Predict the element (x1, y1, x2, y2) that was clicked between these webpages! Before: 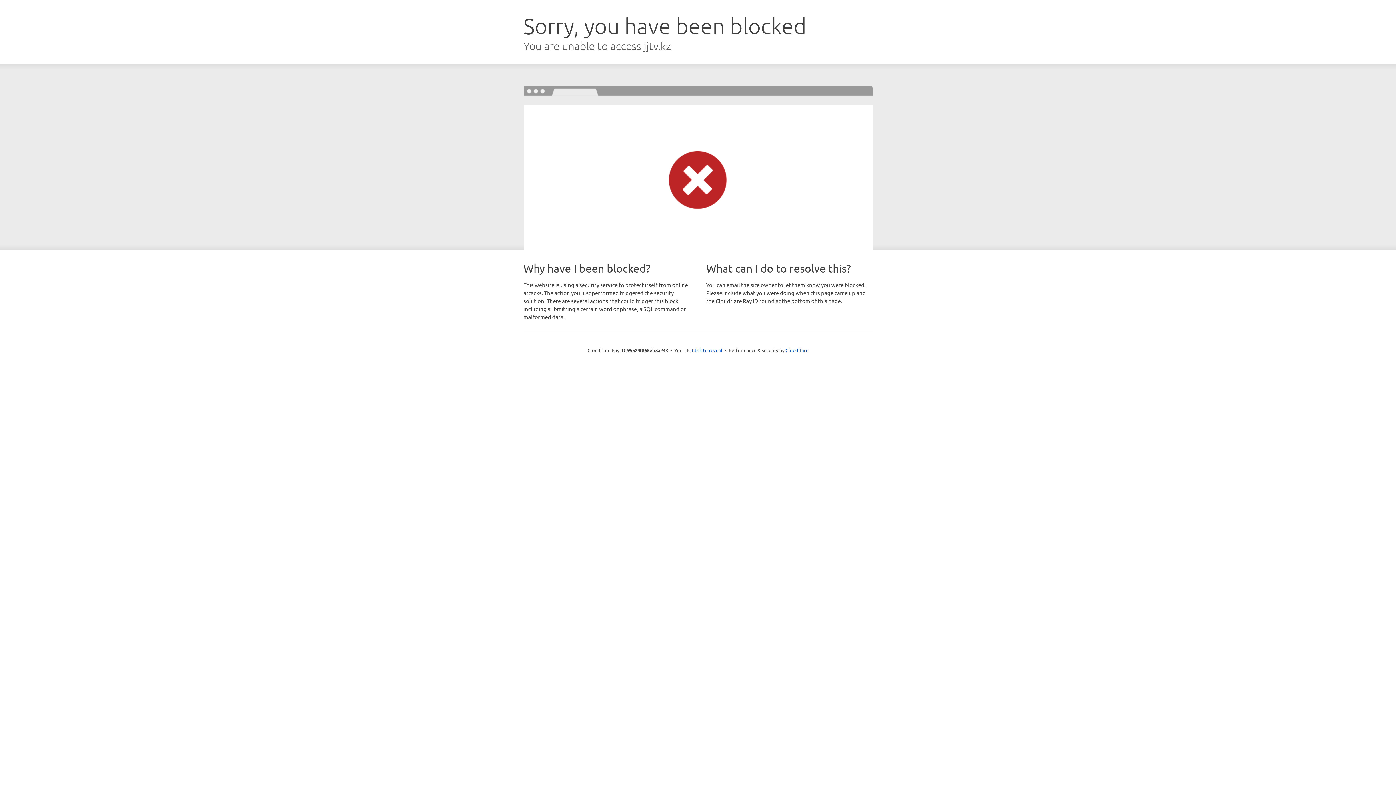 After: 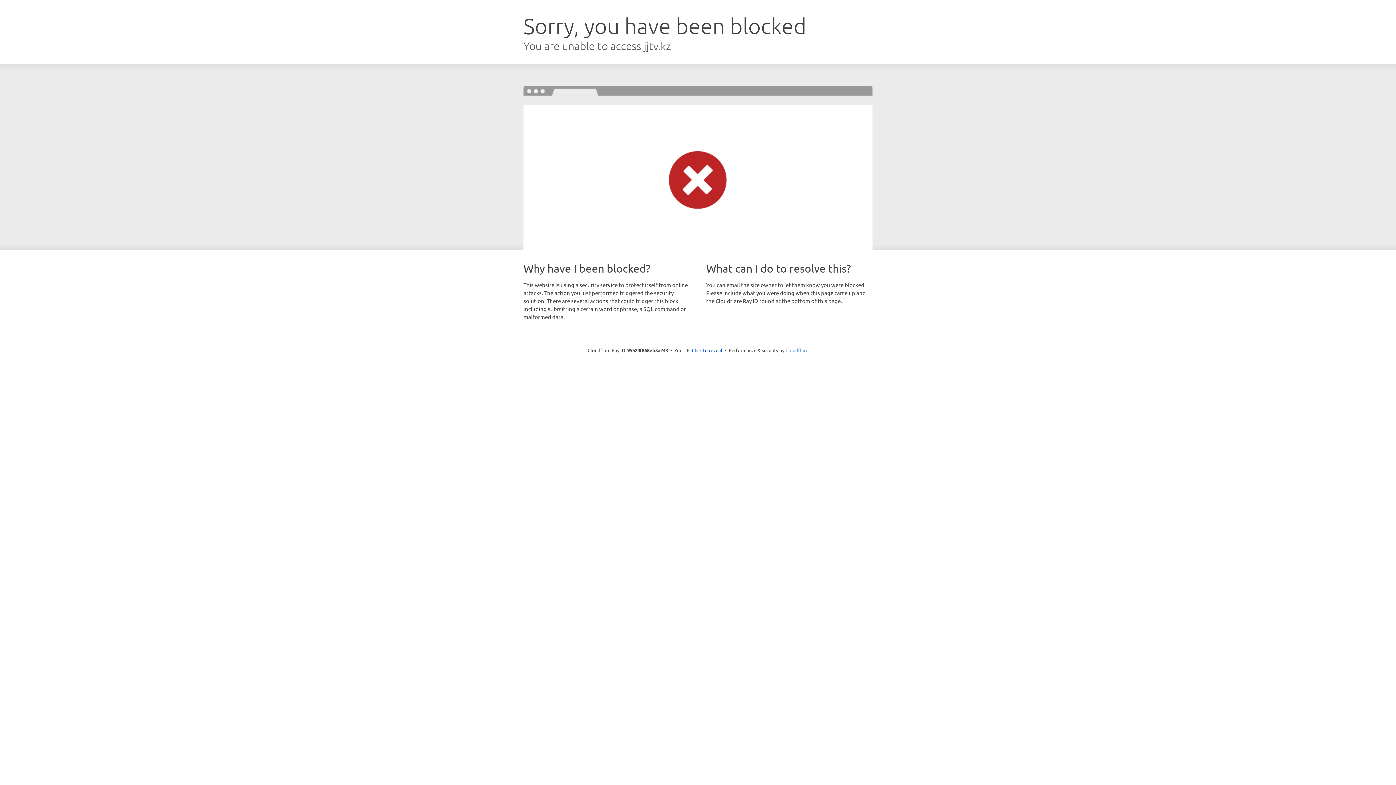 Action: bbox: (785, 347, 808, 353) label: Cloudflare